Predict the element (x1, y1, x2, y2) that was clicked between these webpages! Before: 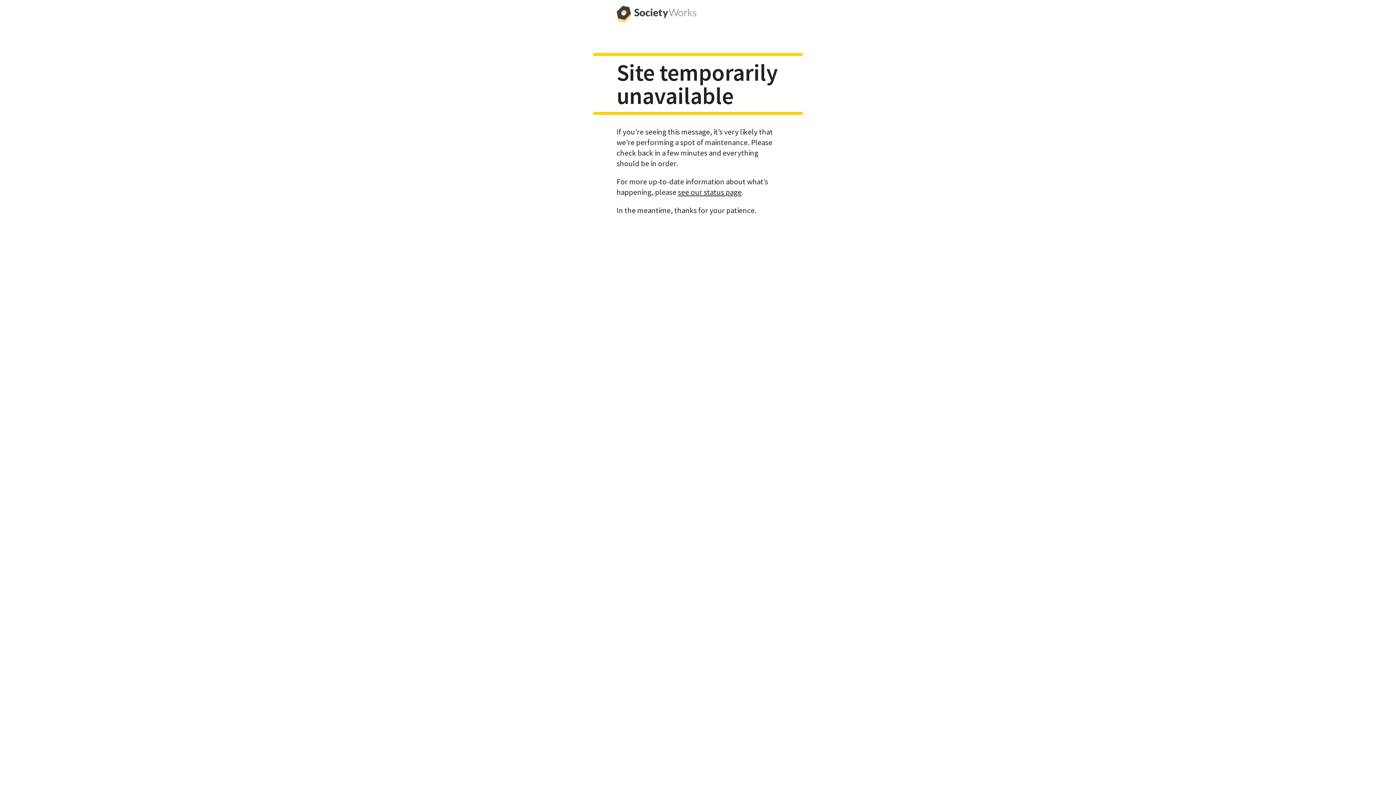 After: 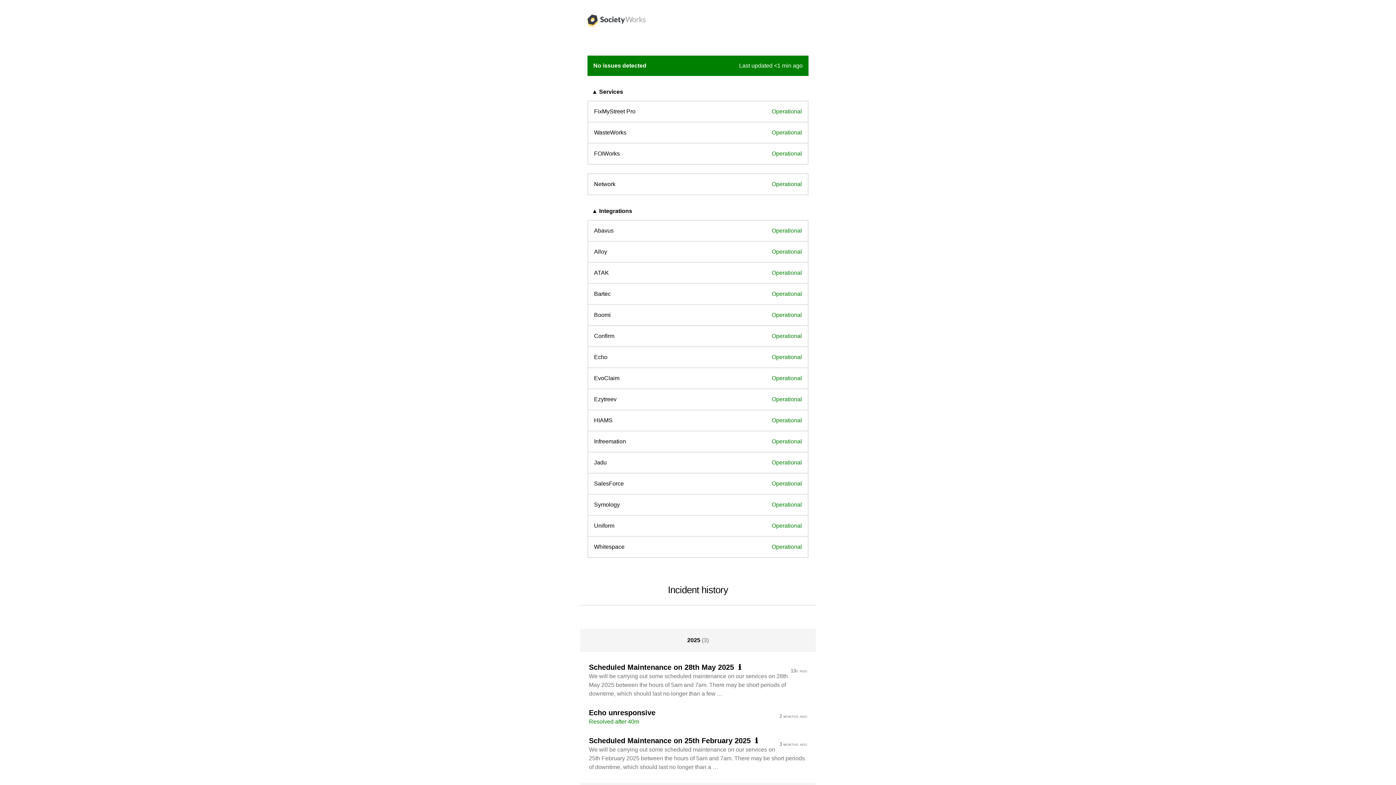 Action: bbox: (678, 187, 741, 196) label: see our status page